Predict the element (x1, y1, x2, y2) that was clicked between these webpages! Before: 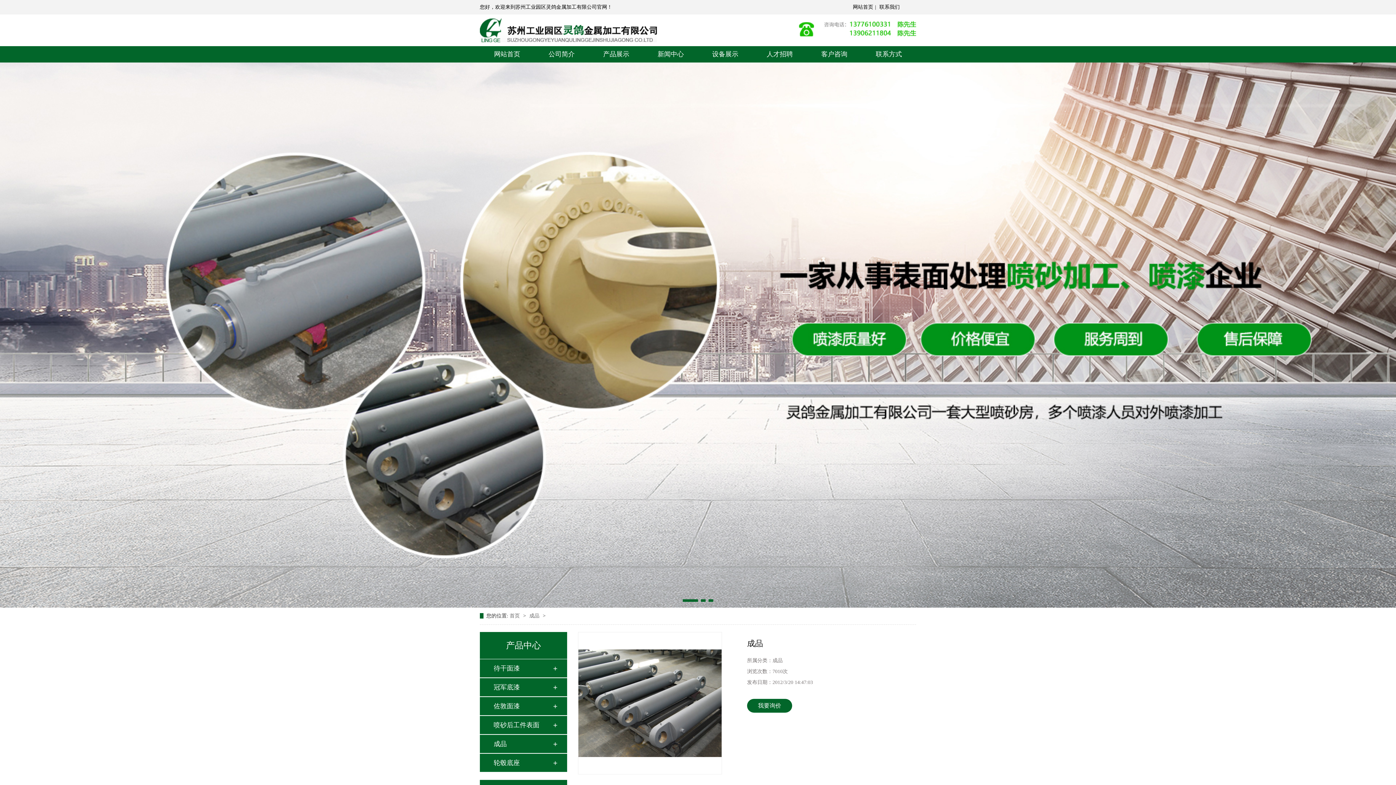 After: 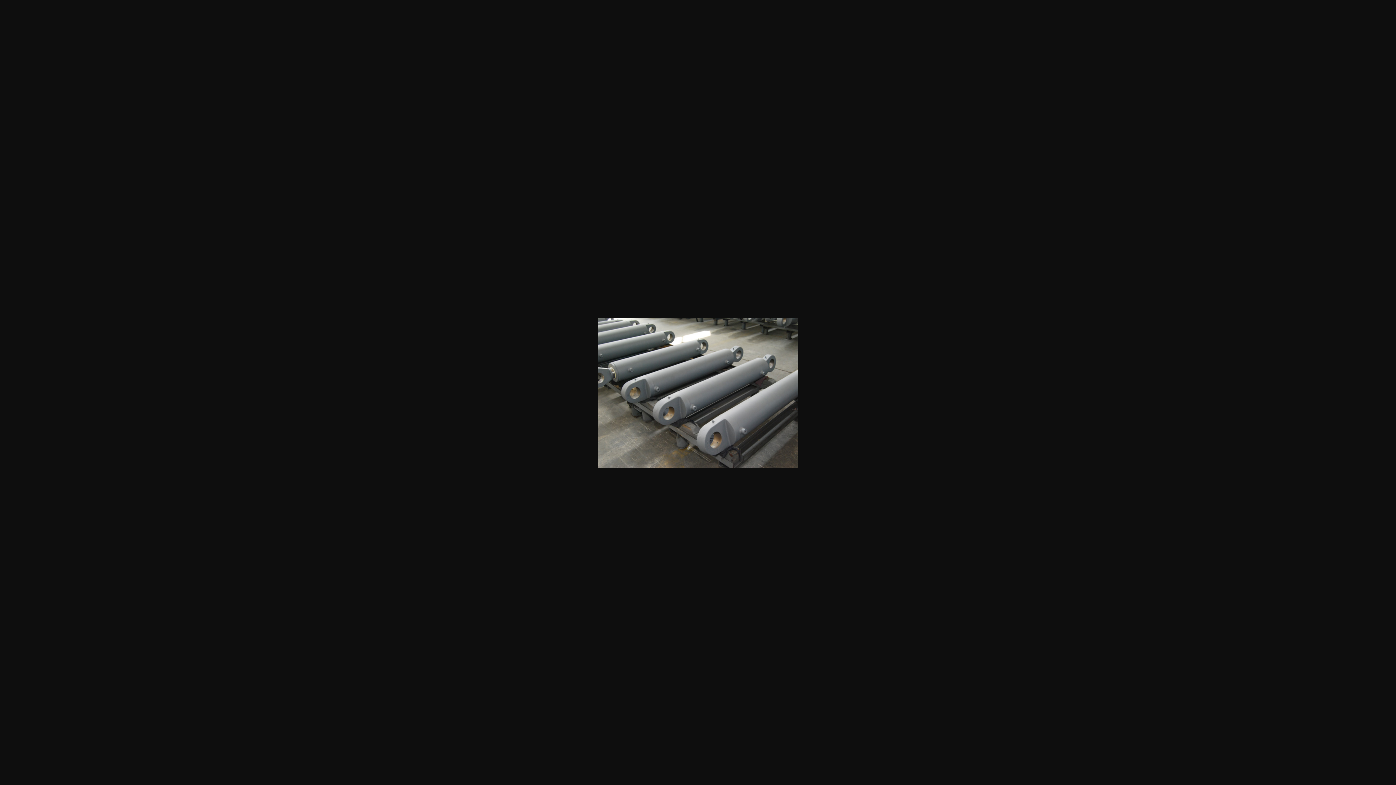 Action: bbox: (578, 632, 721, 774)